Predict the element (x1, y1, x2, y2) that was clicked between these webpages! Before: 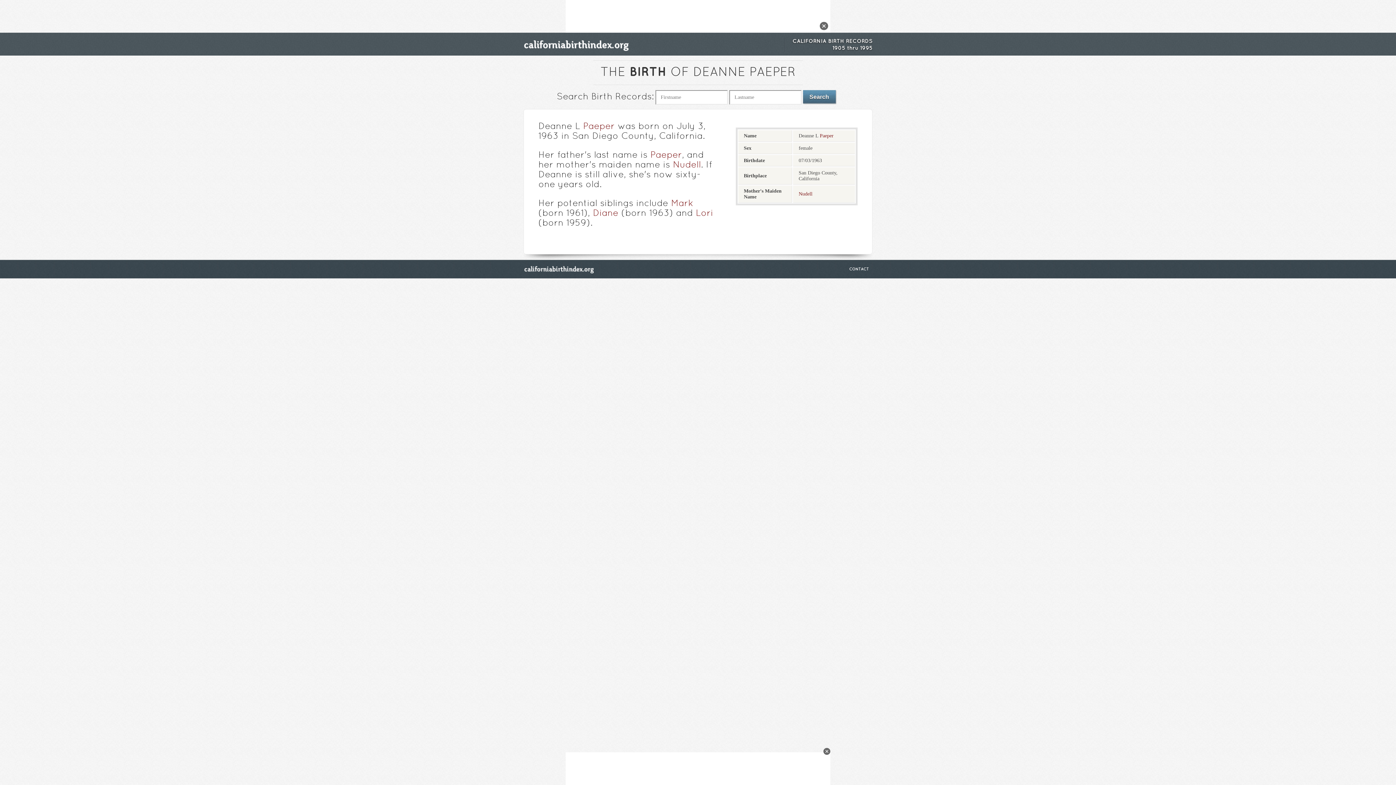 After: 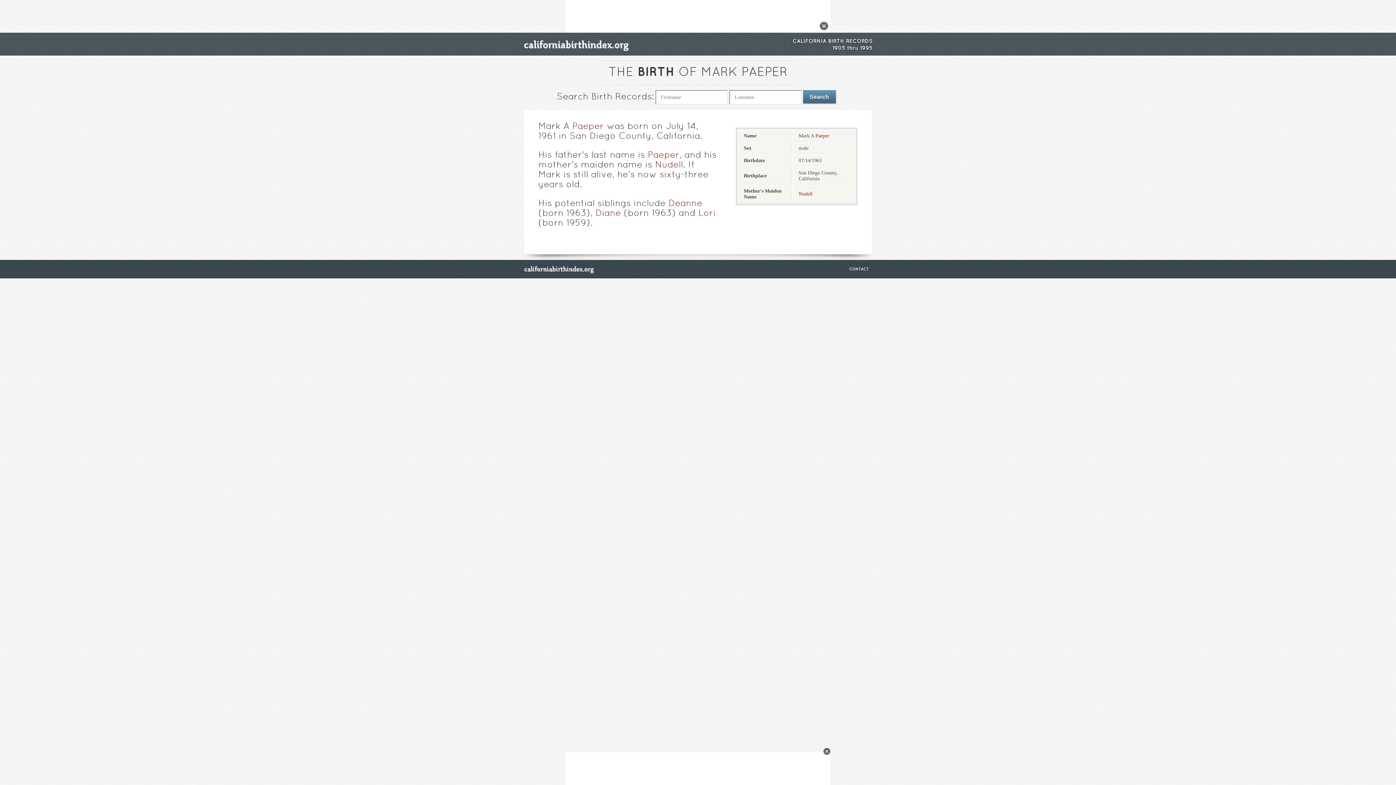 Action: label: Mark bbox: (671, 199, 693, 207)